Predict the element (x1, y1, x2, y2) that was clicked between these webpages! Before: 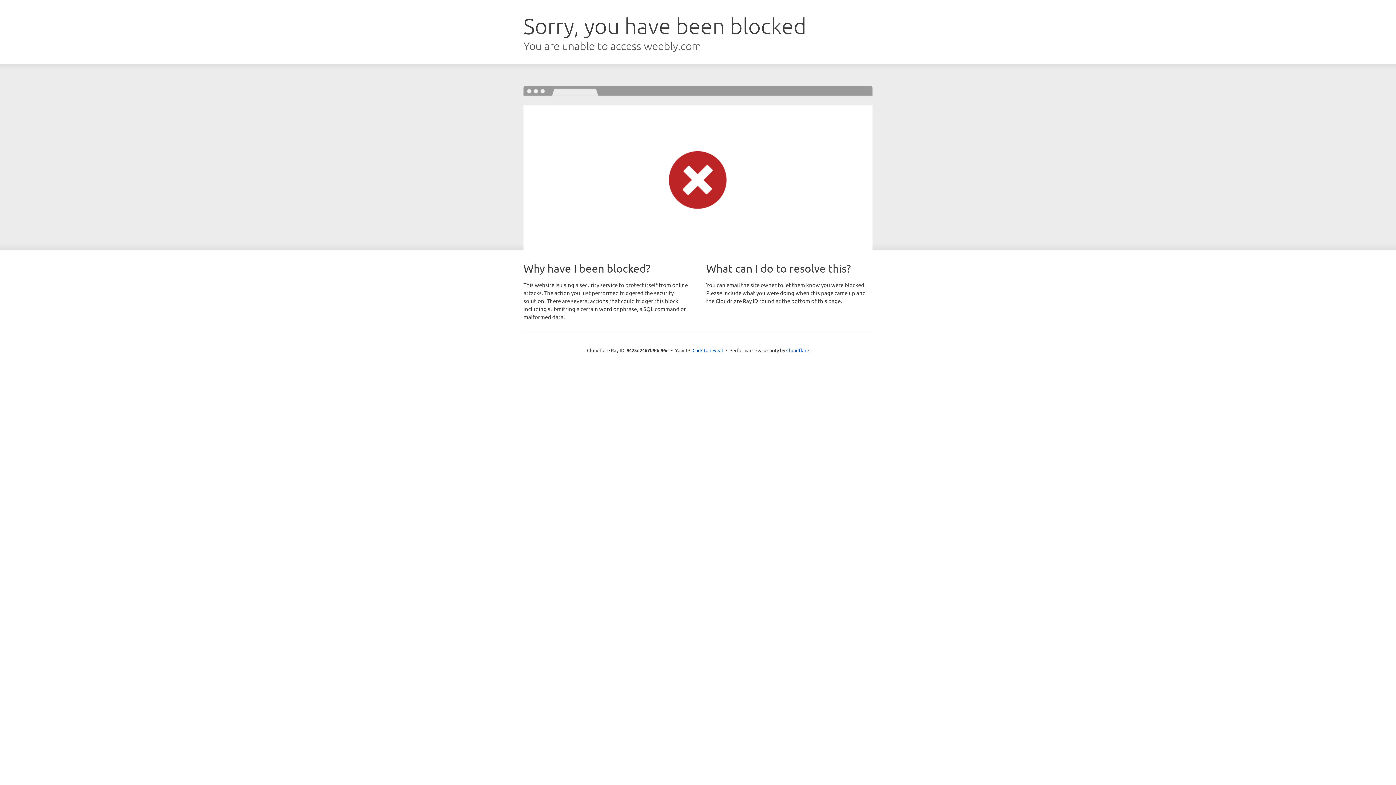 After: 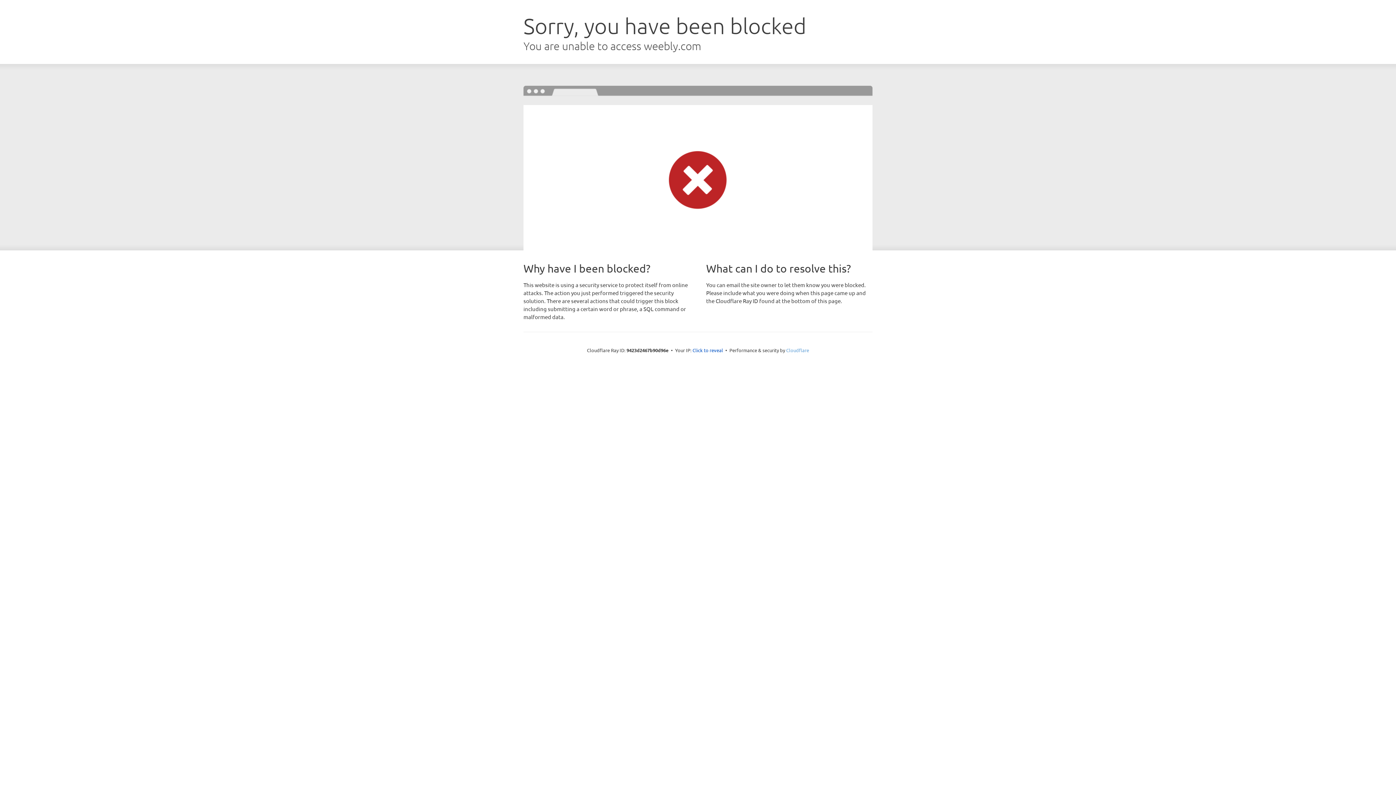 Action: label: Cloudflare bbox: (786, 347, 809, 353)